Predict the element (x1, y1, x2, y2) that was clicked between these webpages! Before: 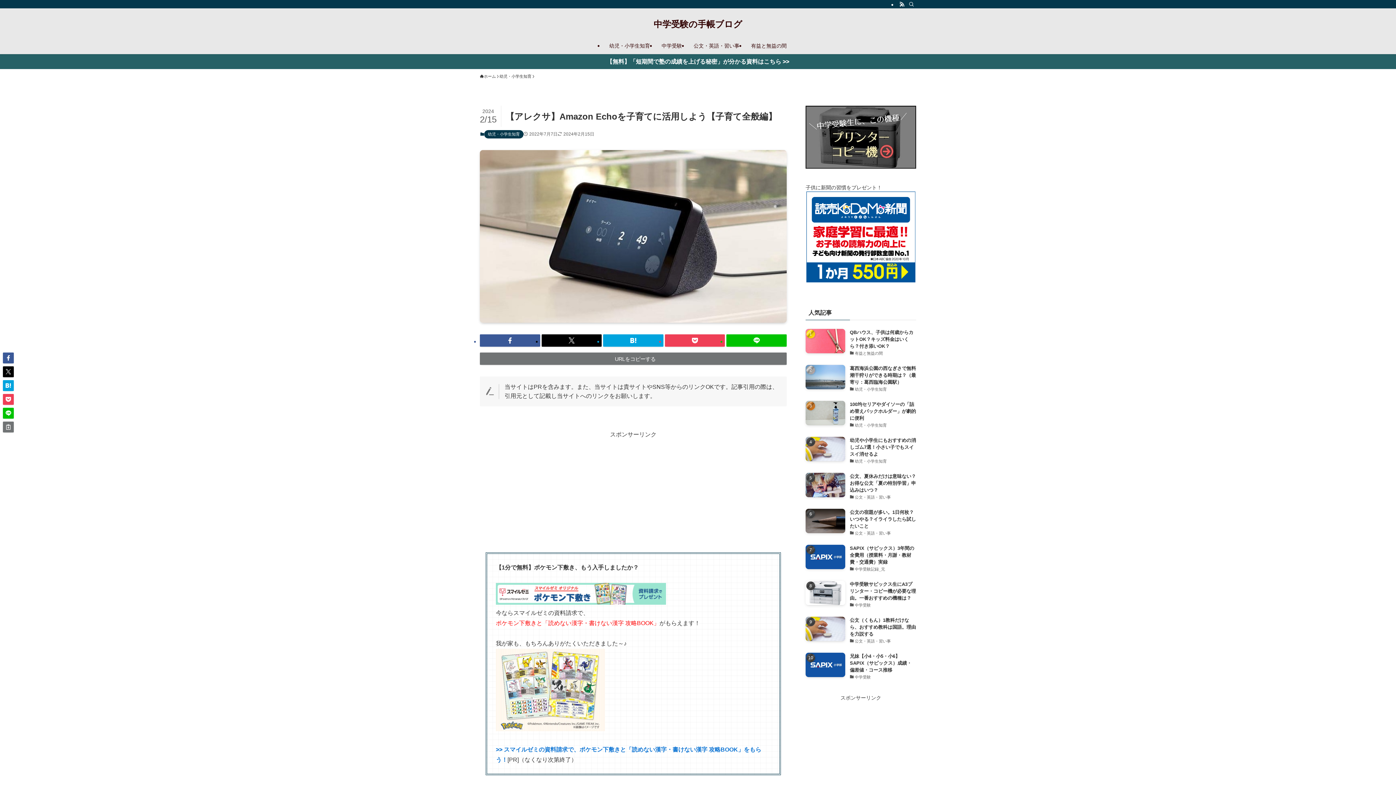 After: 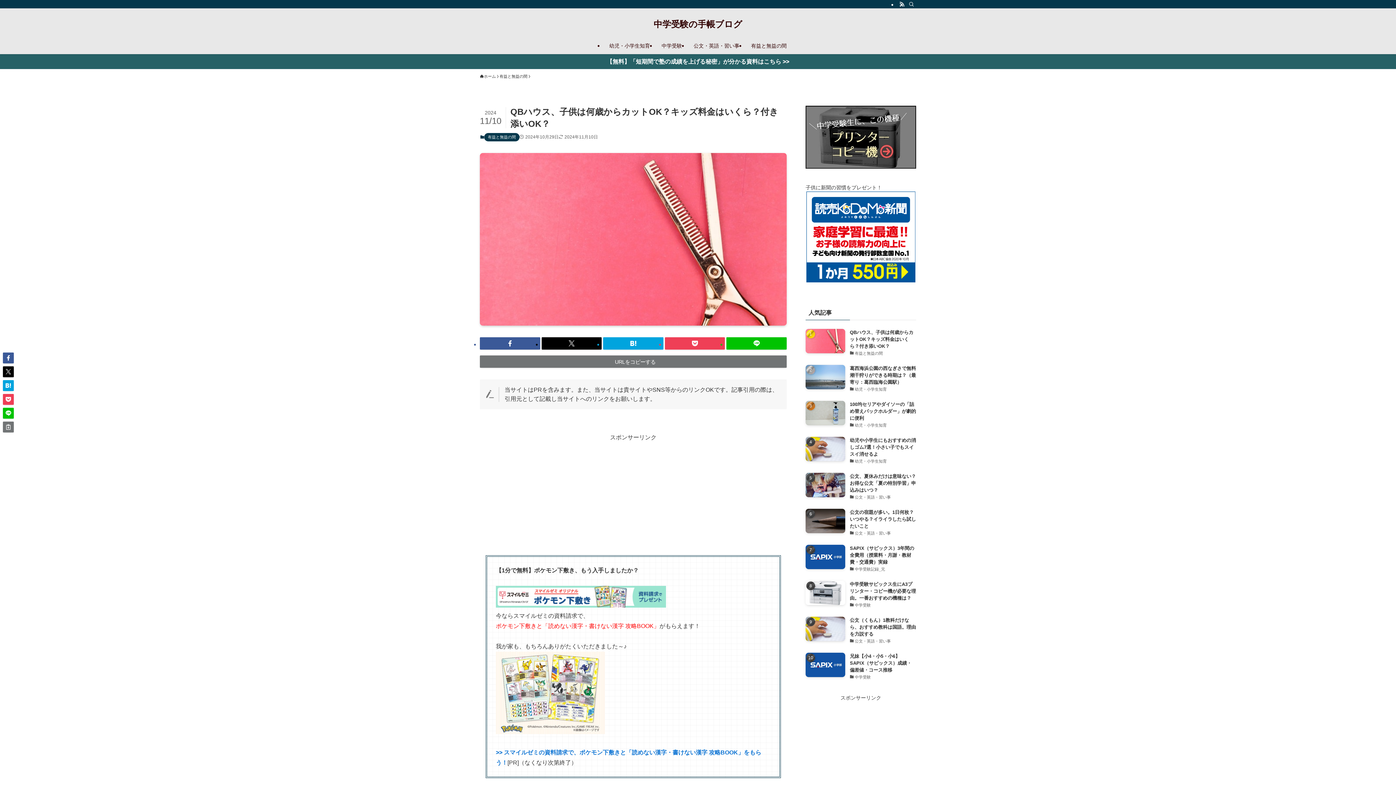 Action: bbox: (805, 328, 916, 357) label: QBハウス、子供は何歳からカットOK？キッズ料金はいくら？付き添いOK？
有益と無益の間